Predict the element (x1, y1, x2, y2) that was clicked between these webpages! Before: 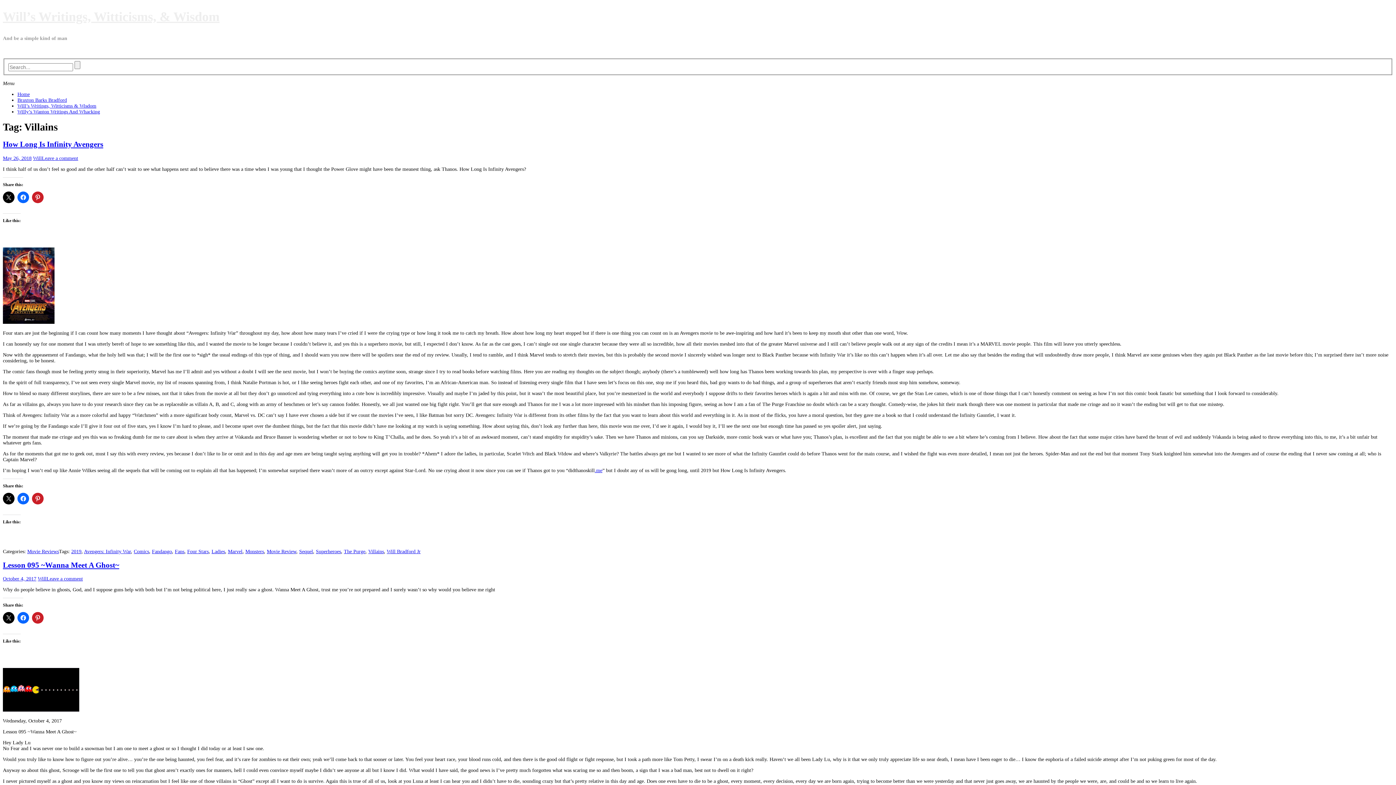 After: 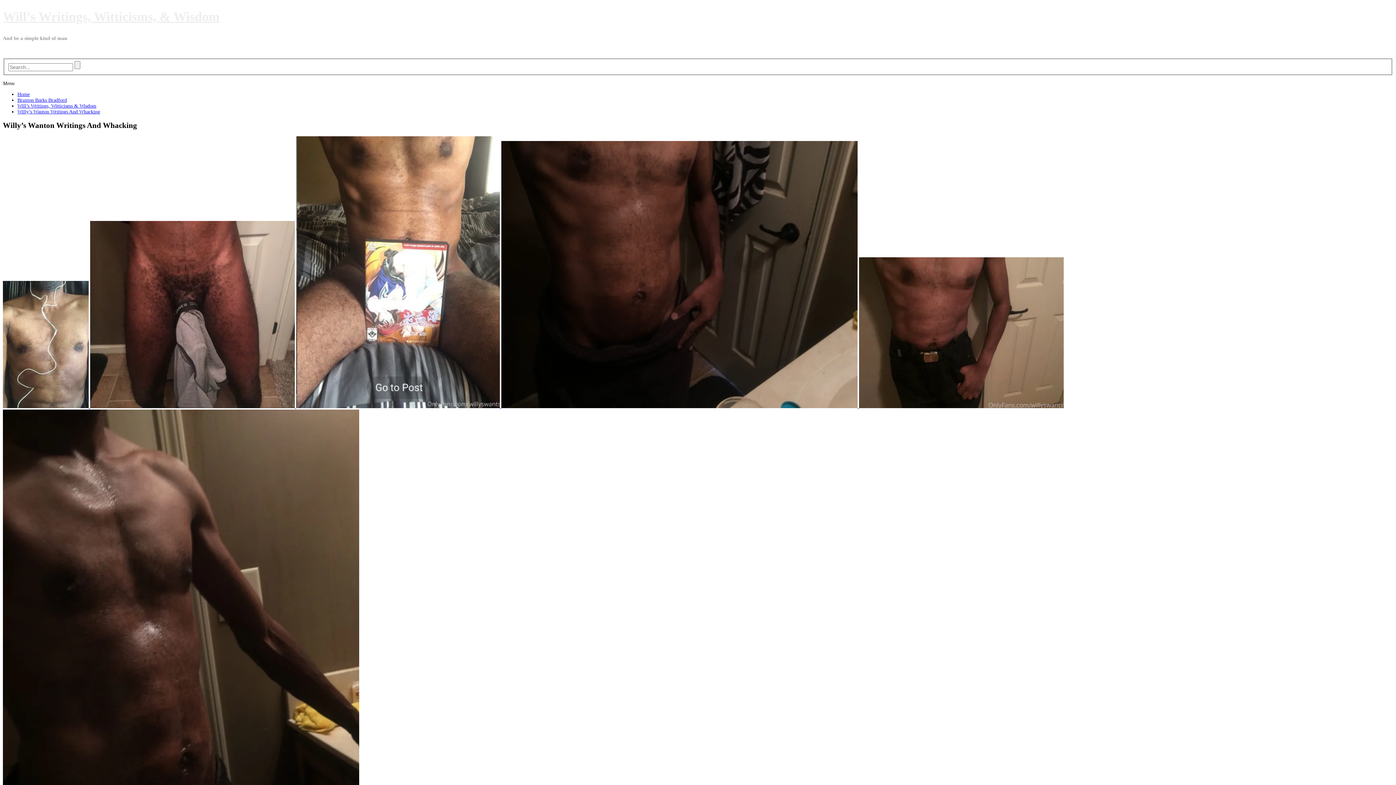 Action: bbox: (17, 108, 100, 114) label: Willy’s Wanton Writings And Whacking